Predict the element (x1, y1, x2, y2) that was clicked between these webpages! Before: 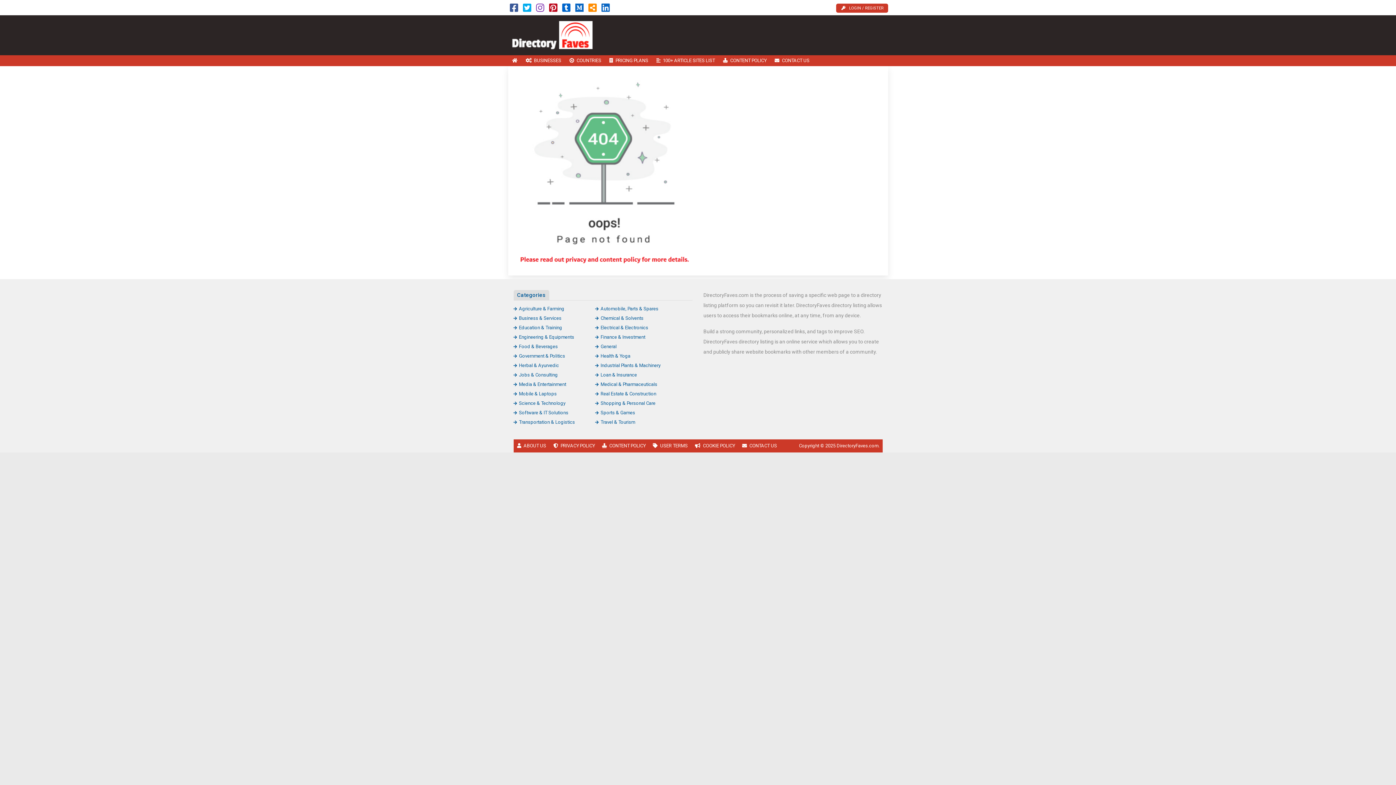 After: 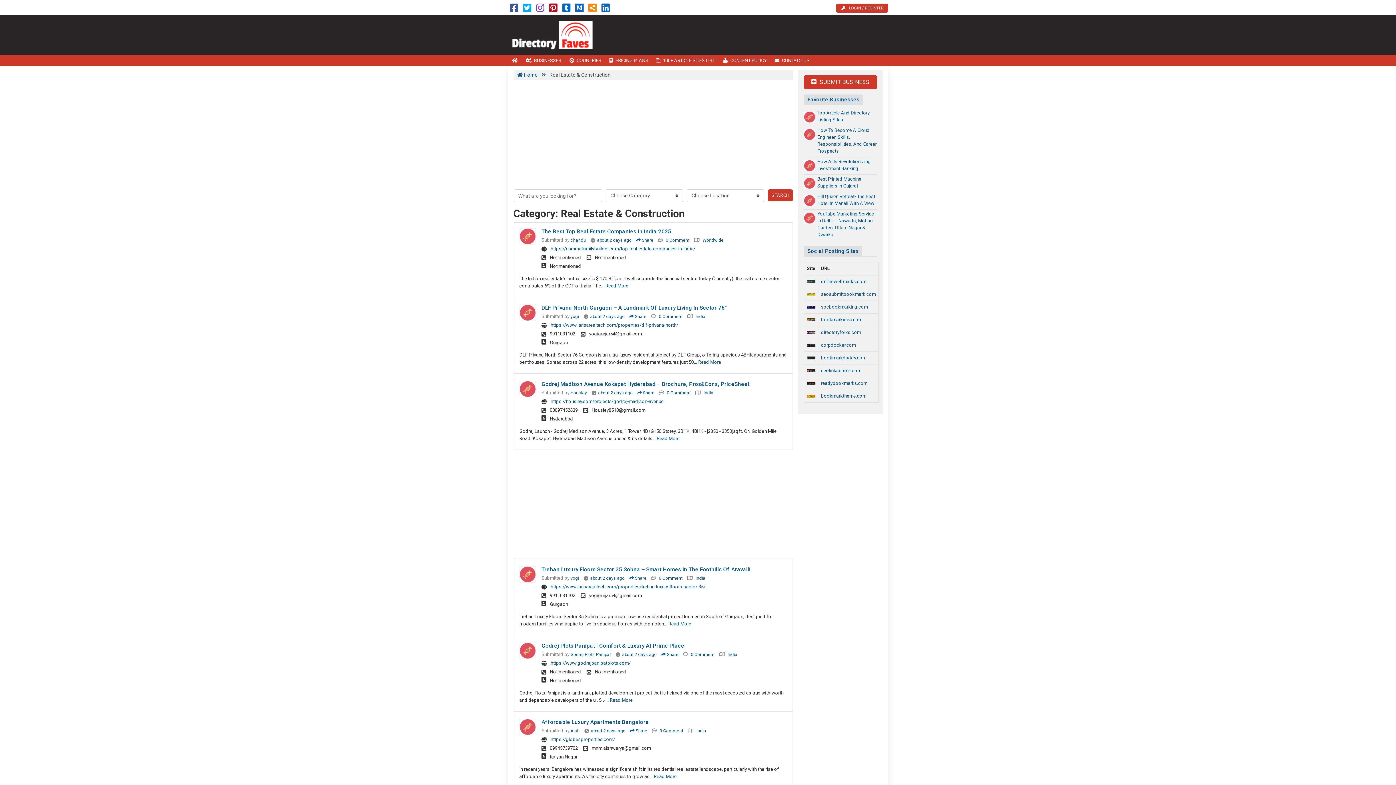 Action: bbox: (595, 391, 656, 396) label: Real Estate & Construction